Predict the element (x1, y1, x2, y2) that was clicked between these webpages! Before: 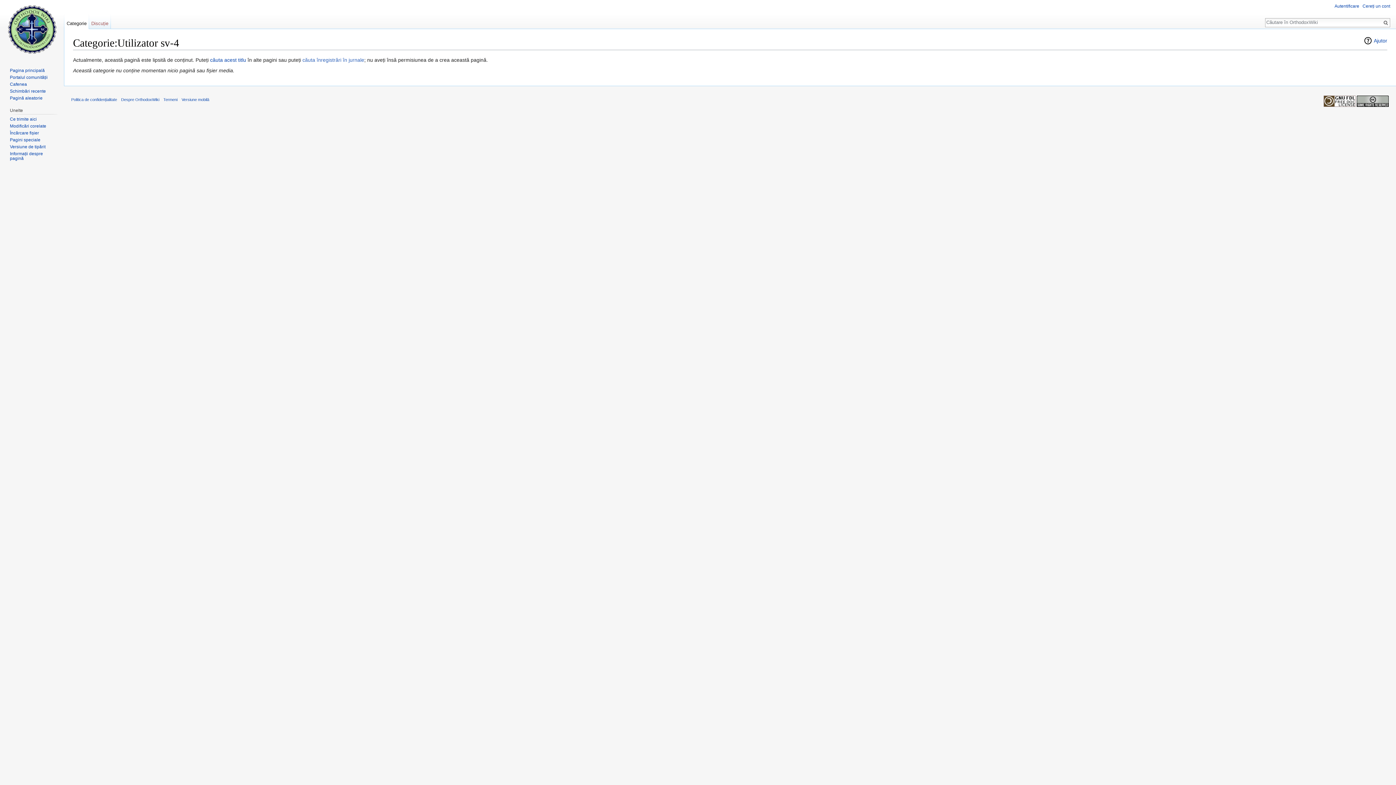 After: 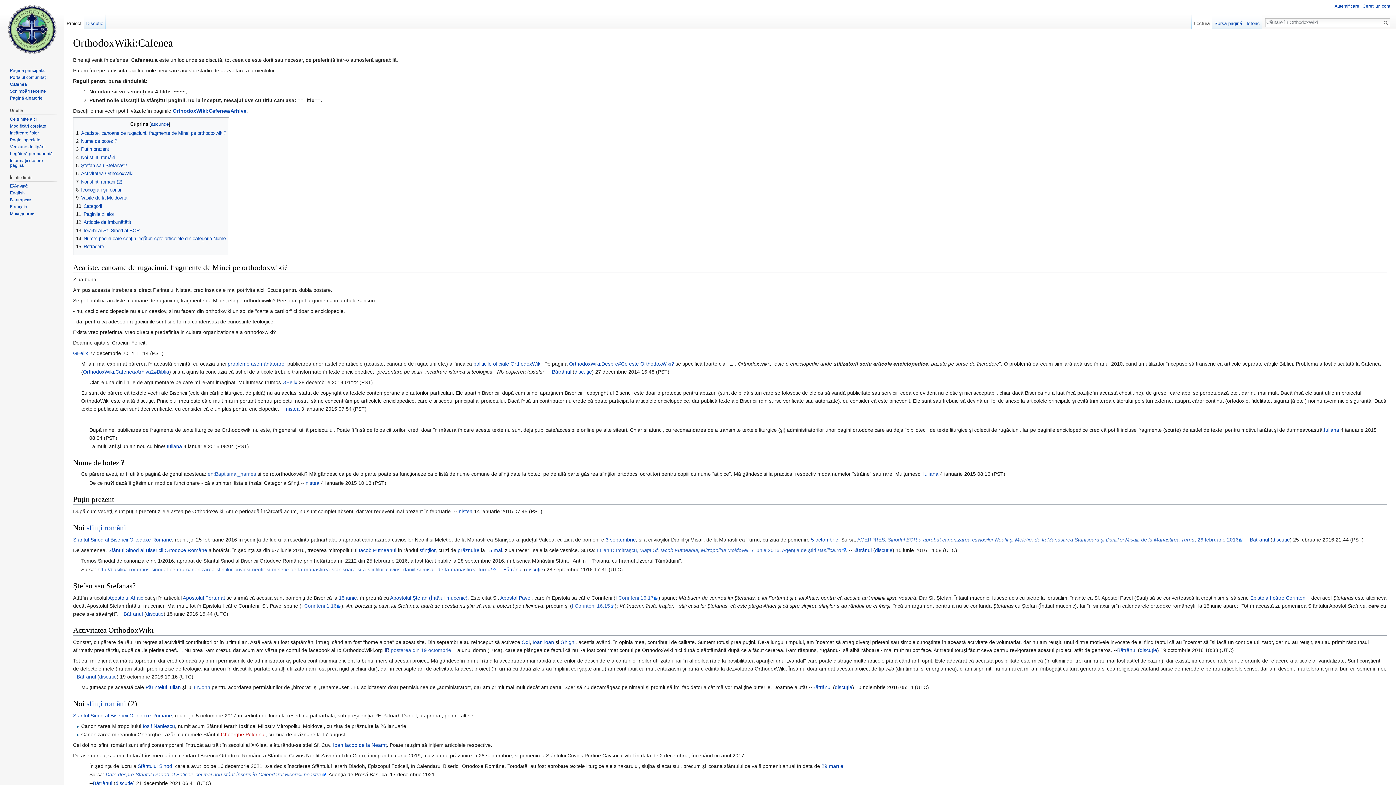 Action: bbox: (9, 81, 26, 86) label: Cafenea